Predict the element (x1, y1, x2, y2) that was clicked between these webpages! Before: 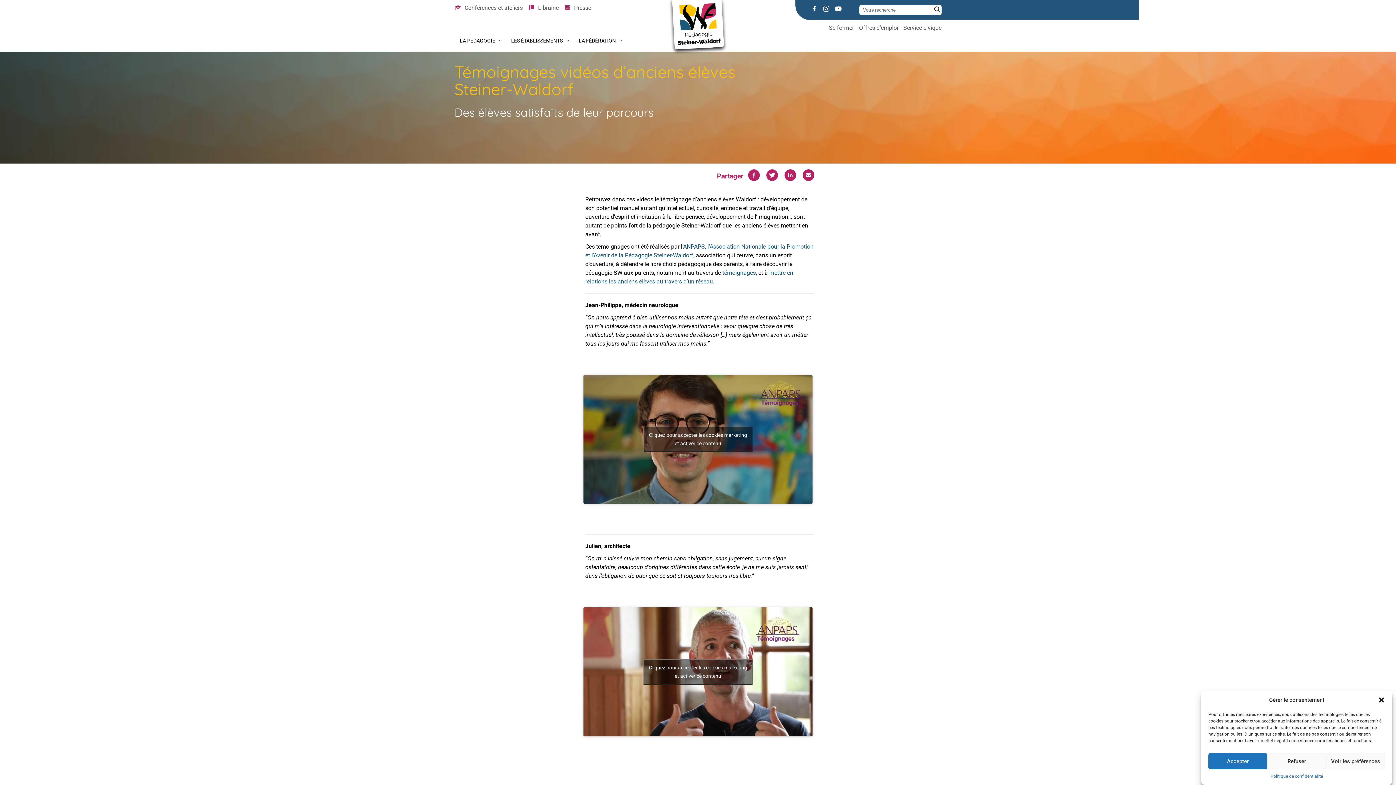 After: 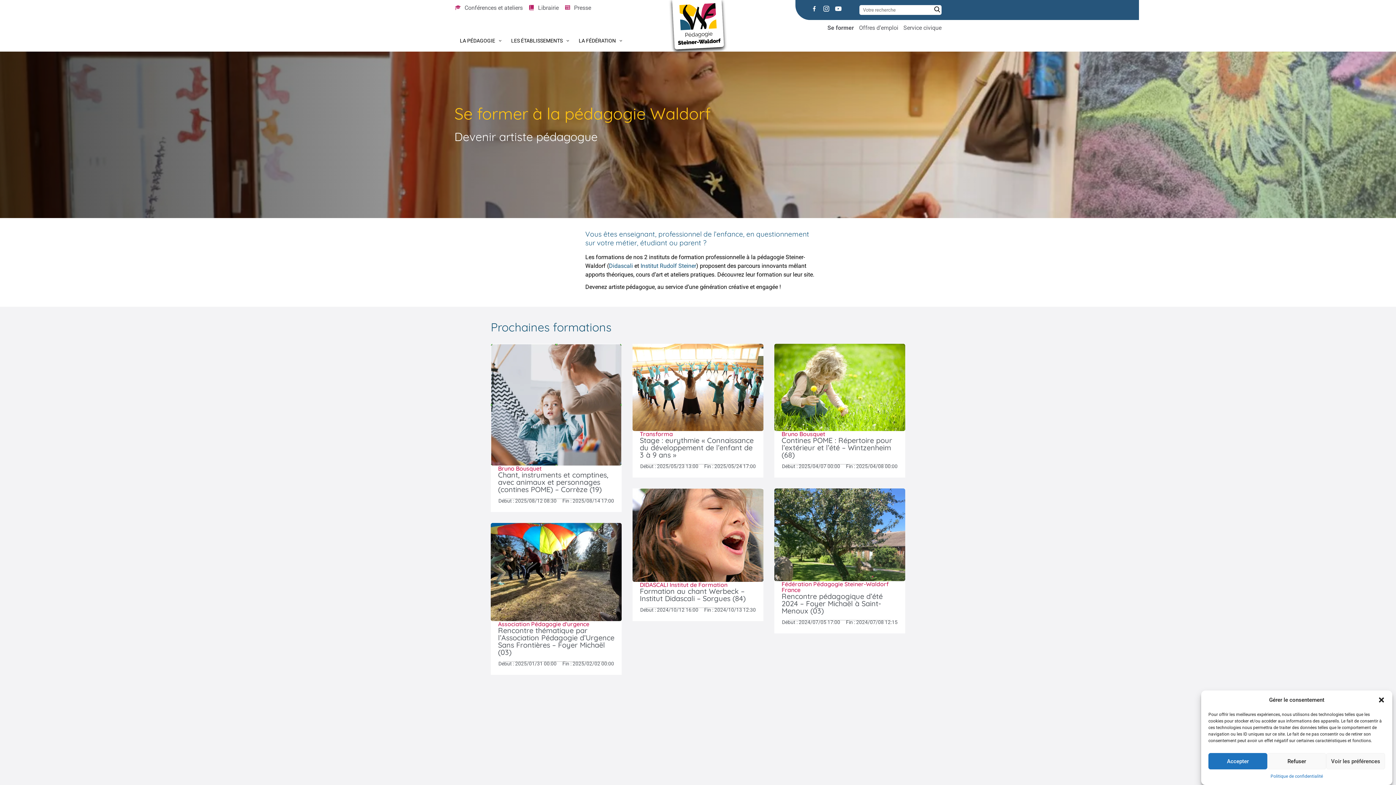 Action: bbox: (829, 24, 854, 31) label: Se former